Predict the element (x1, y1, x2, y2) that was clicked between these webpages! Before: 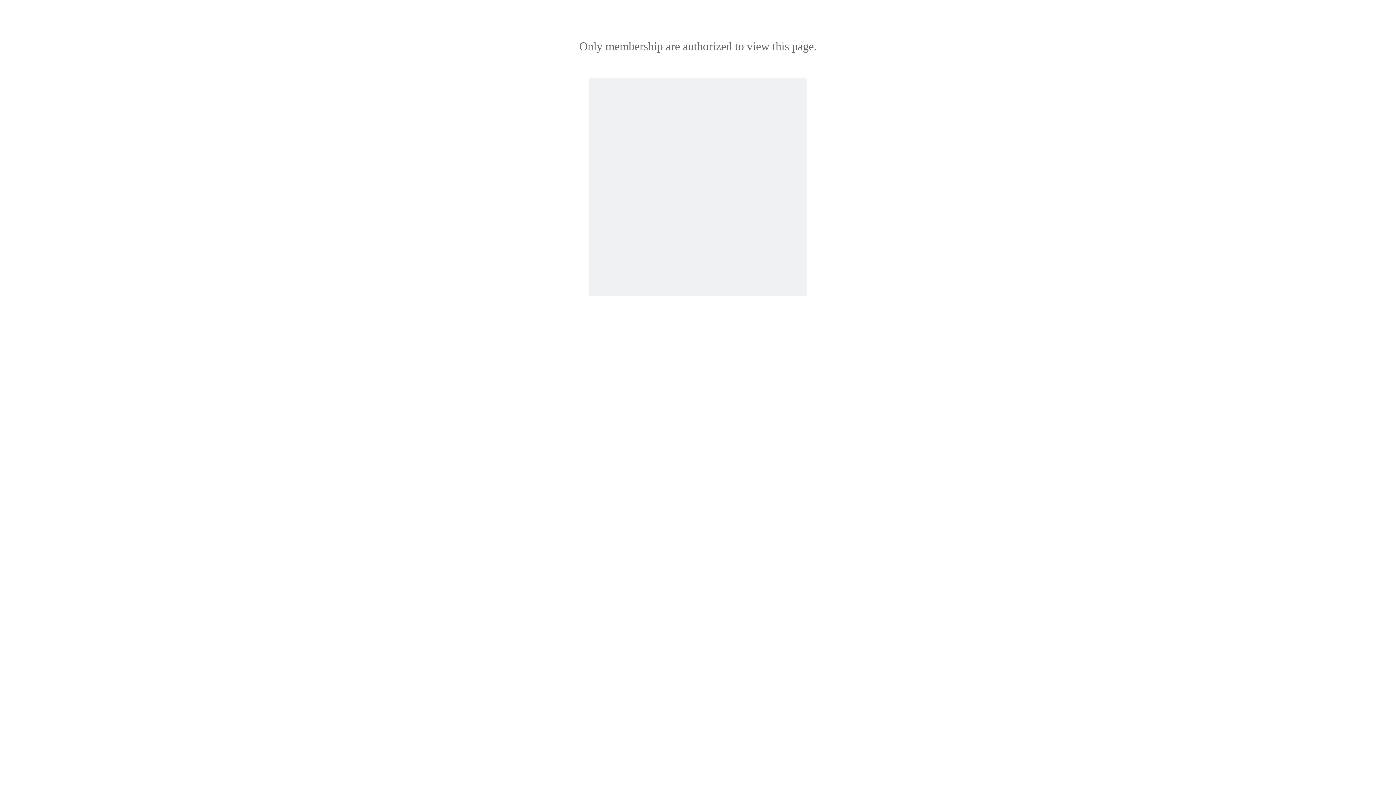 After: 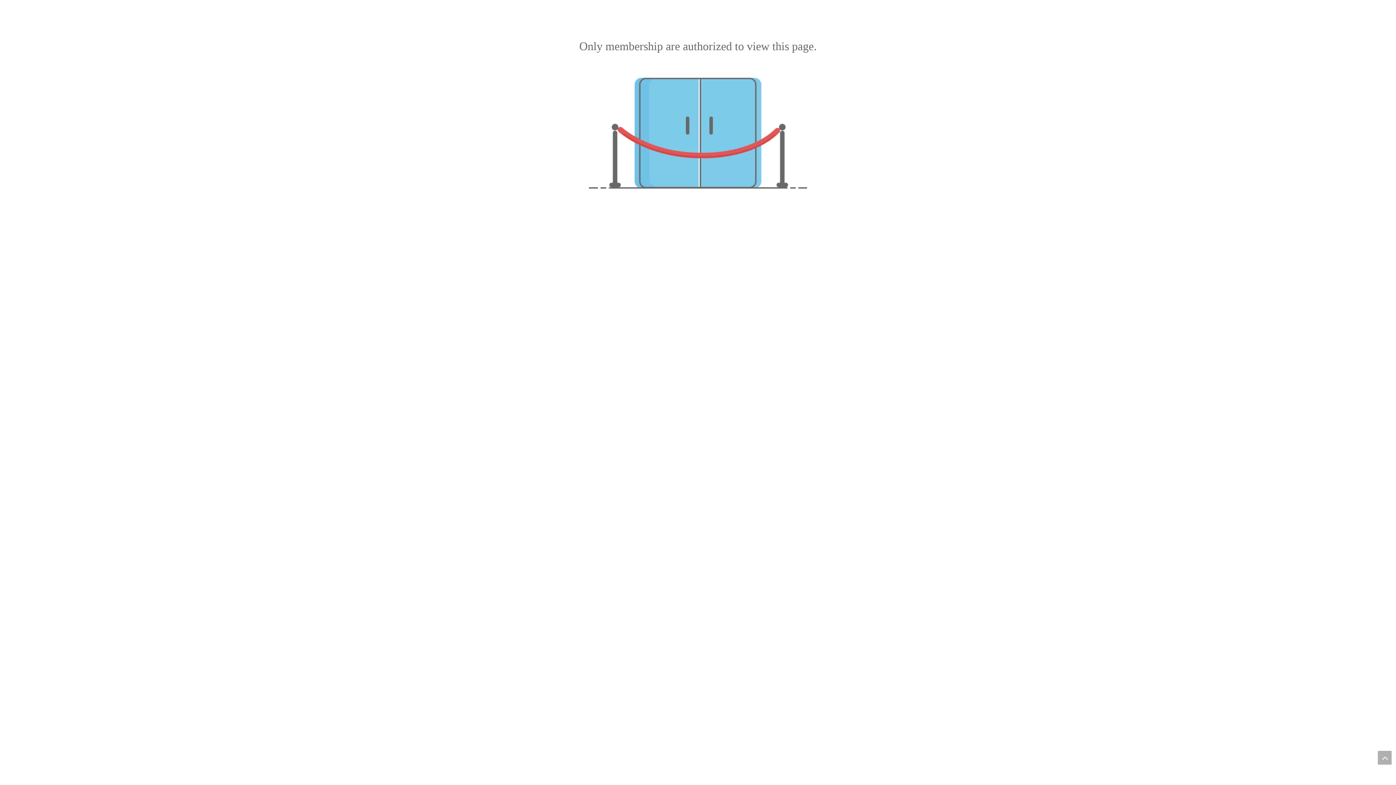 Action: label: not-authorized bbox: (589, 77, 807, 296)